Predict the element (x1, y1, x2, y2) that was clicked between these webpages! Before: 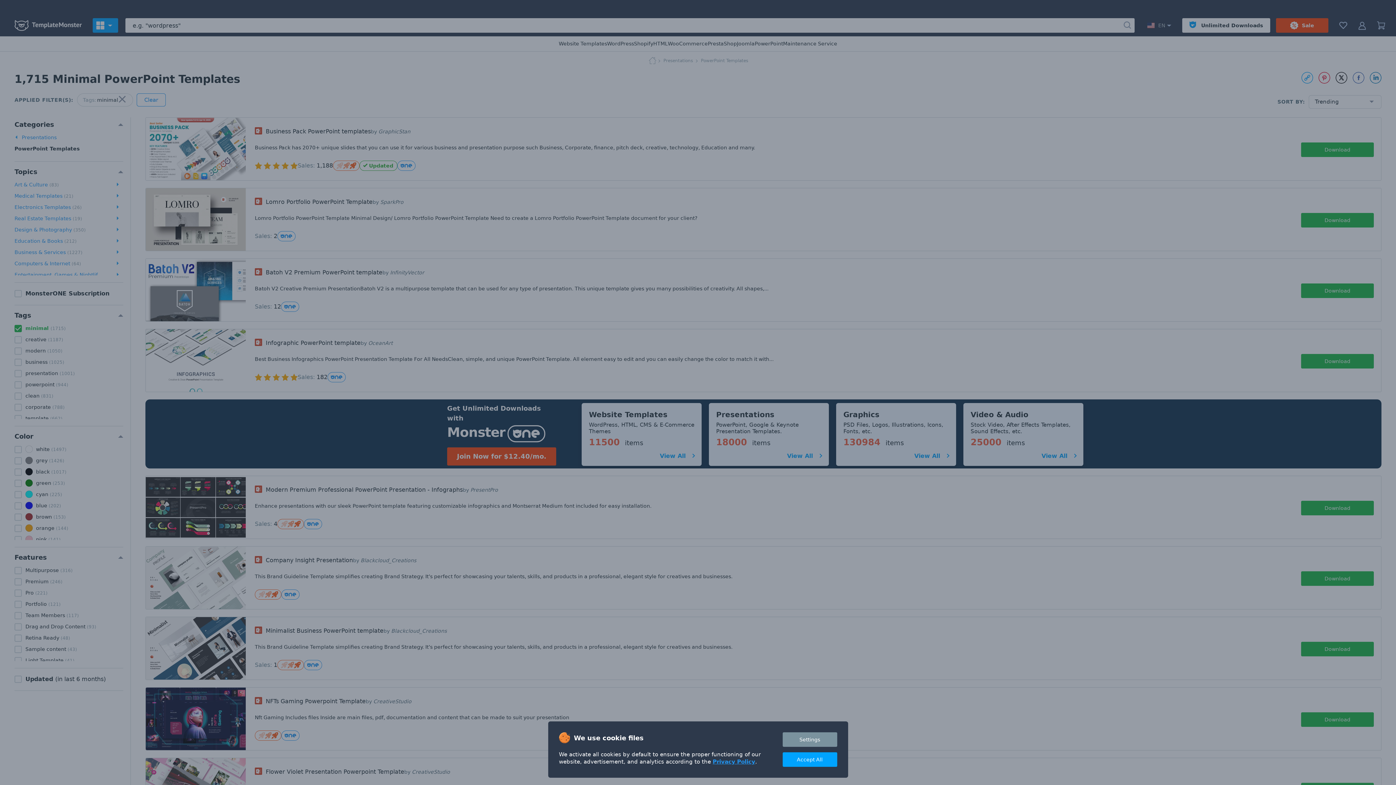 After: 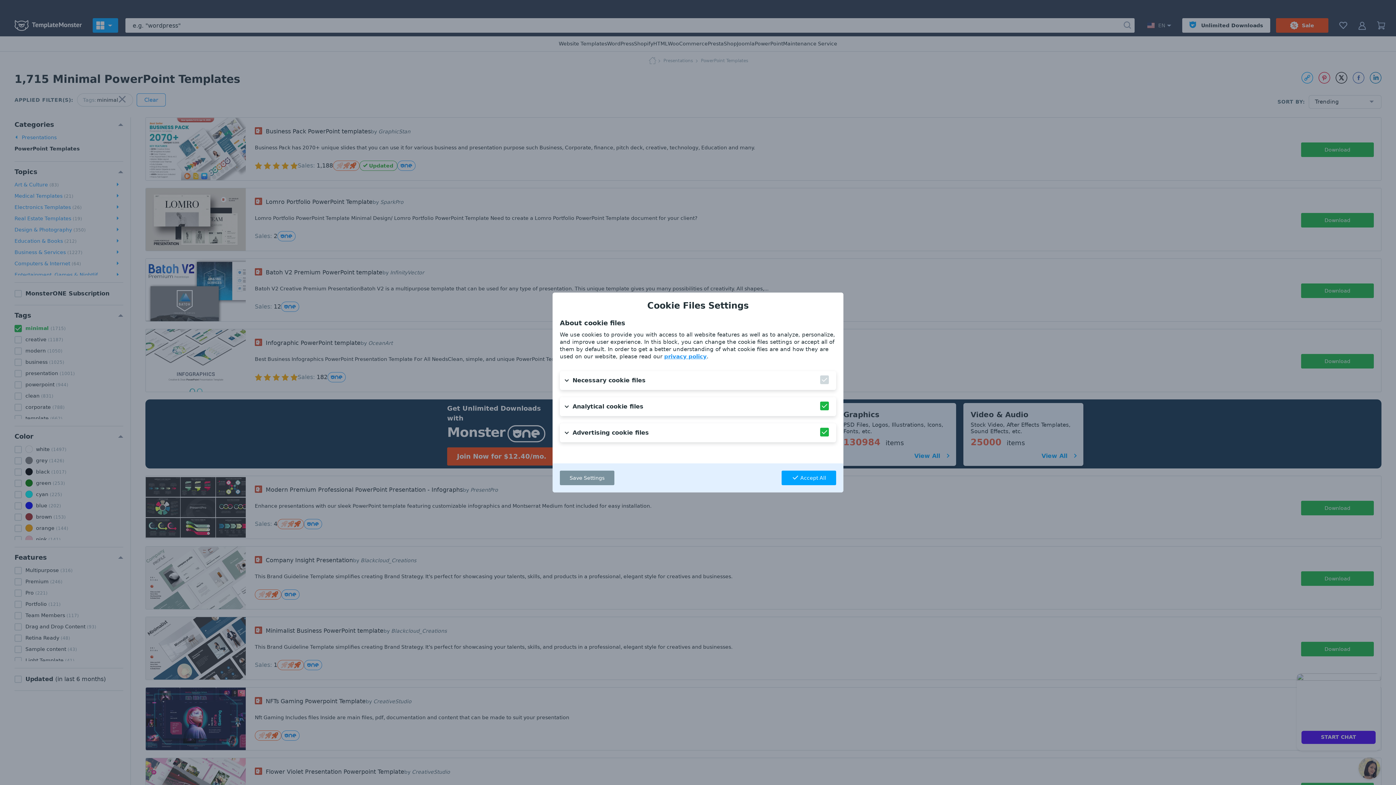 Action: label: Settings bbox: (782, 732, 837, 747)